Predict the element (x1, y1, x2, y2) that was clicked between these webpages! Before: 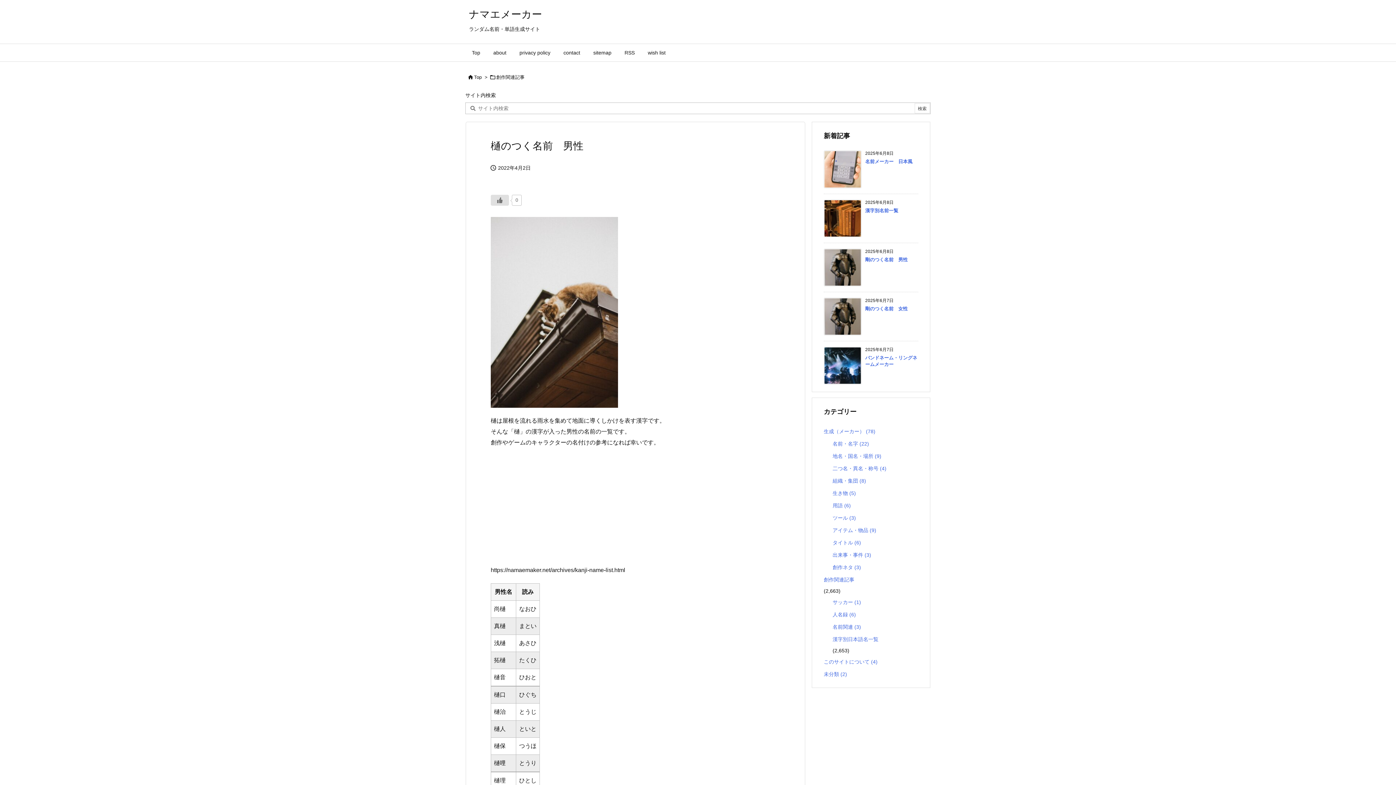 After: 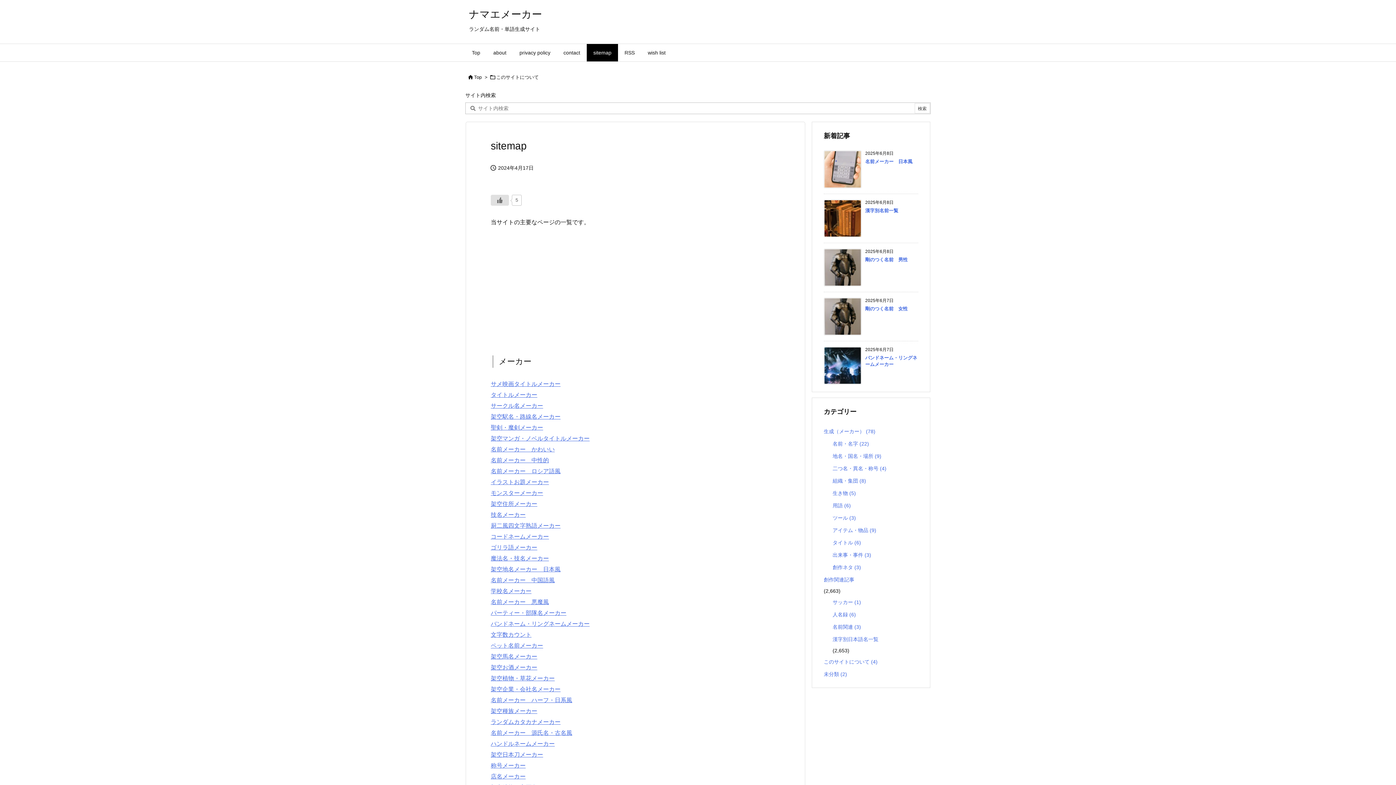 Action: label: sitemap bbox: (586, 44, 618, 61)